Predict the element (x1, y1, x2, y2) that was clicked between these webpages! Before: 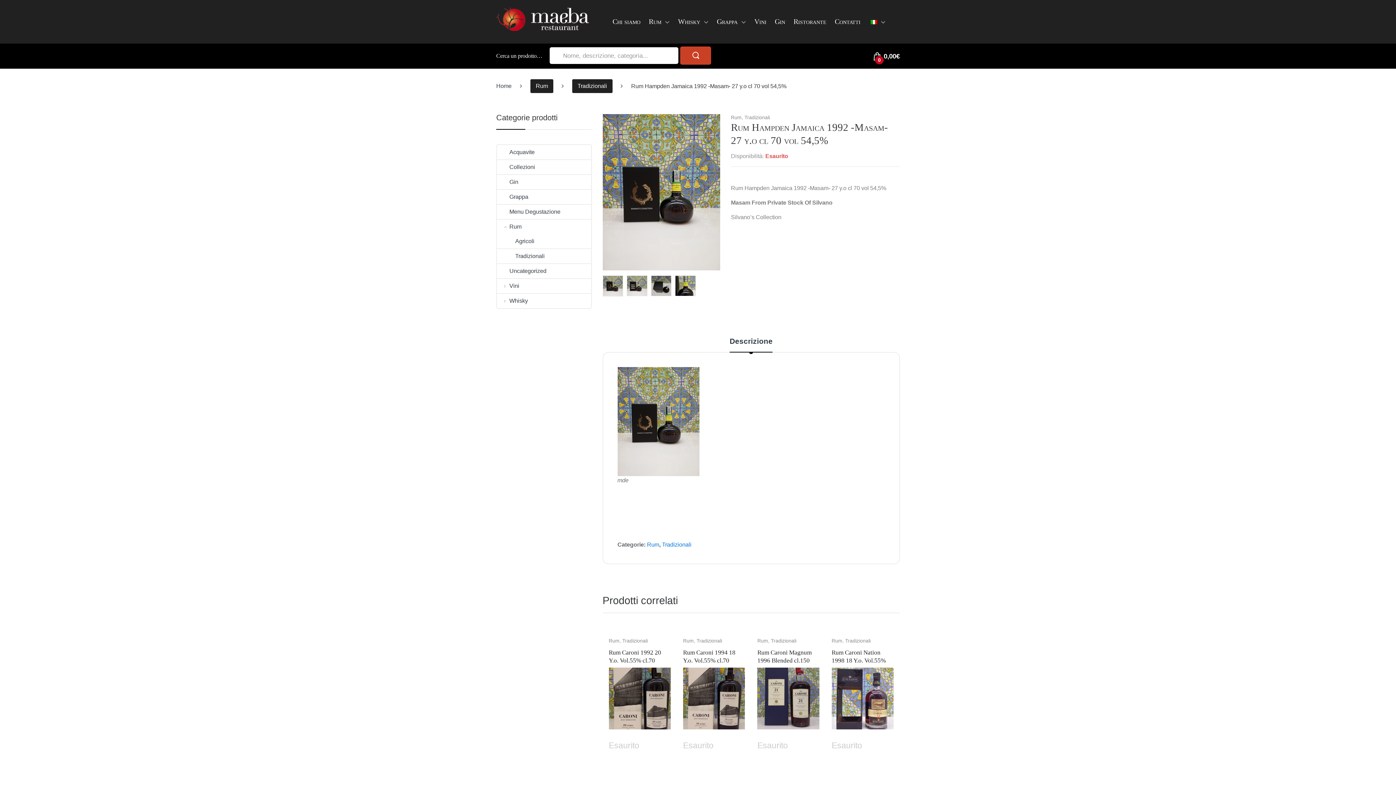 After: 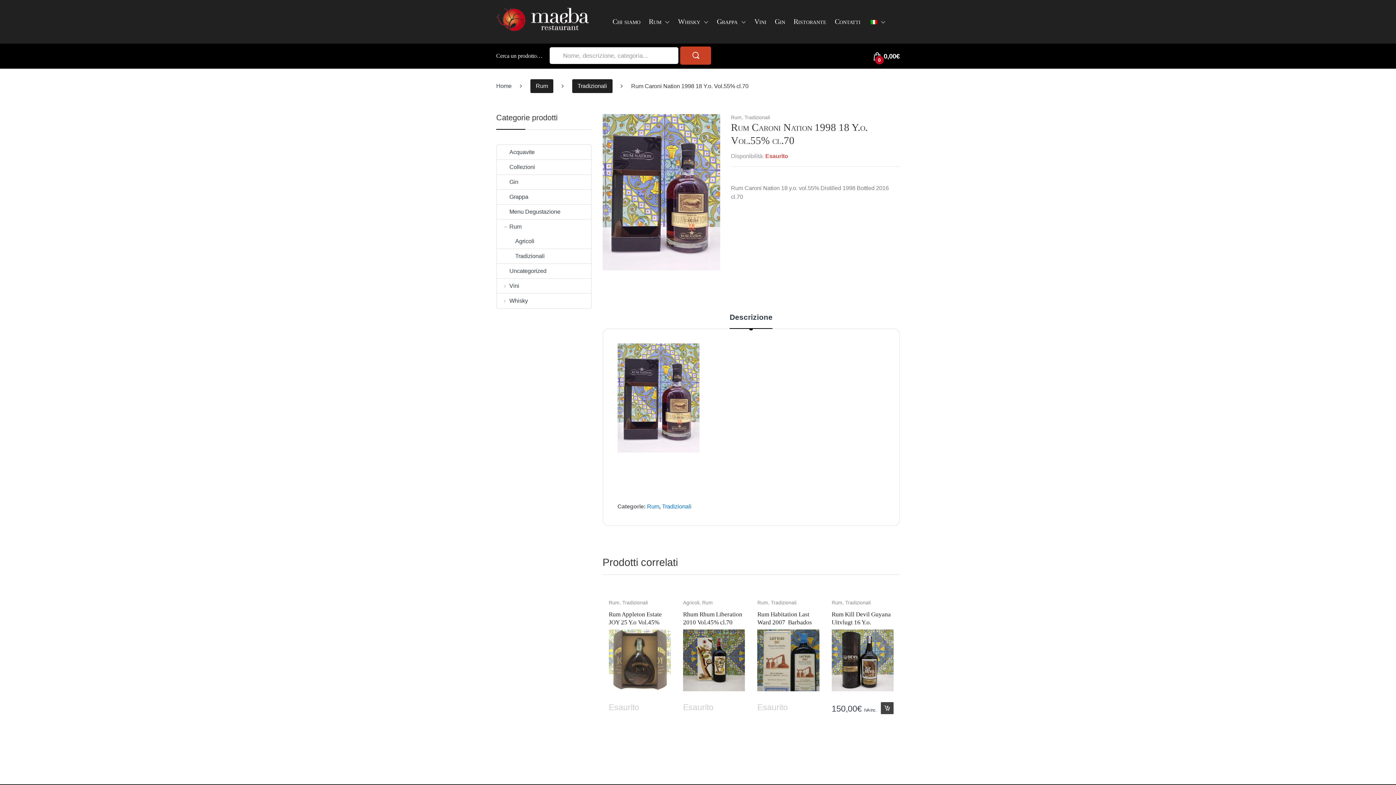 Action: bbox: (831, 649, 893, 740) label: Rum Caroni Nation 1998 18 Y.o. Vol.55% cl.70